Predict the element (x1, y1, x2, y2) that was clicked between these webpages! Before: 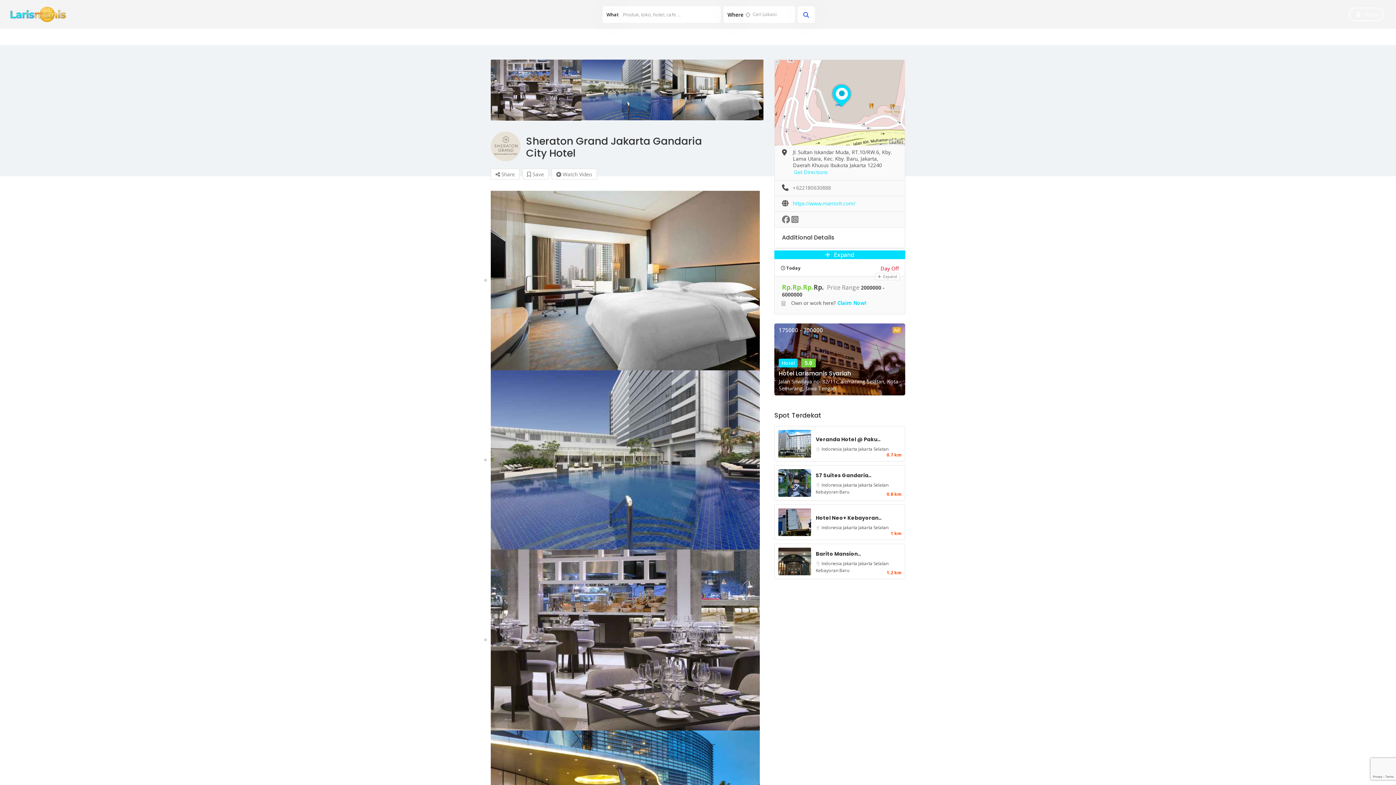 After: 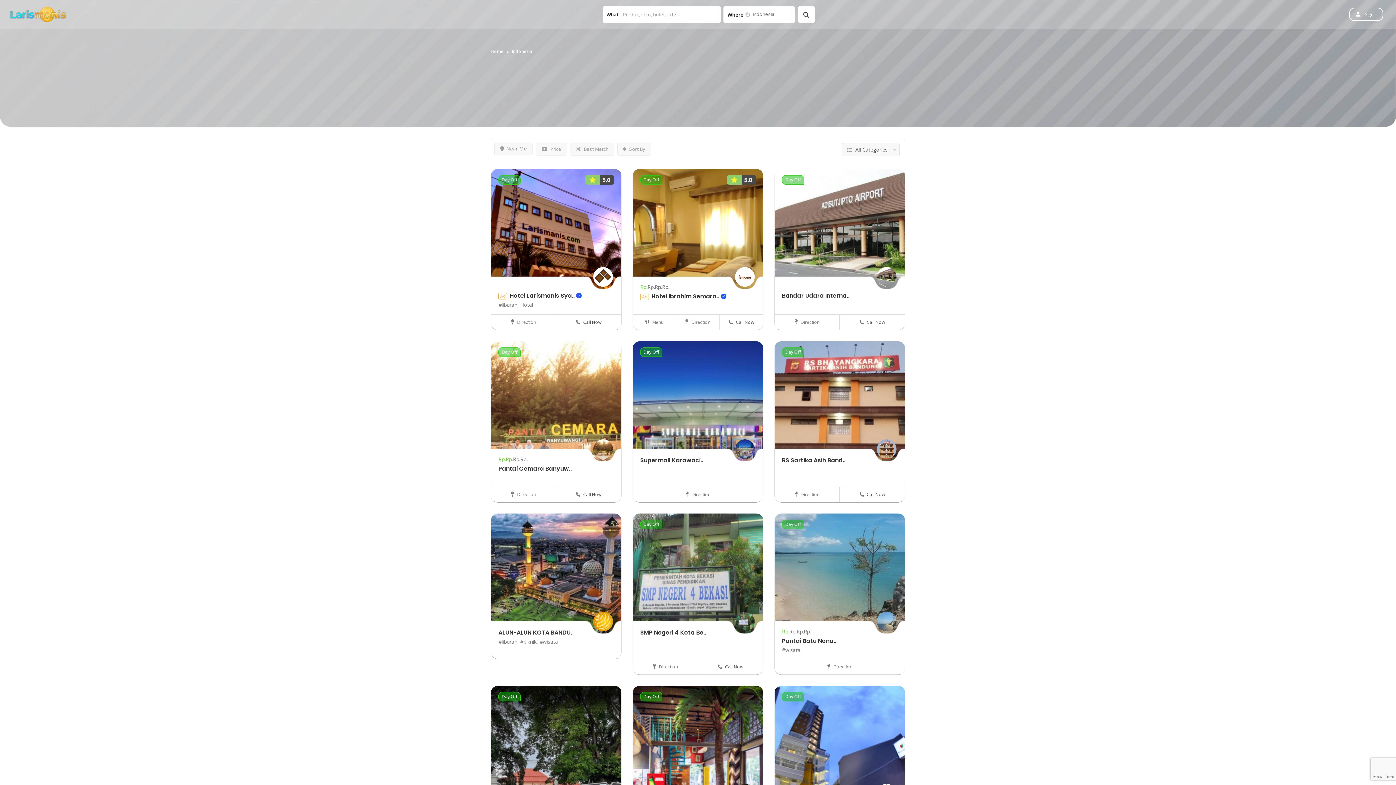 Action: bbox: (821, 524, 843, 531) label: Indonesia 